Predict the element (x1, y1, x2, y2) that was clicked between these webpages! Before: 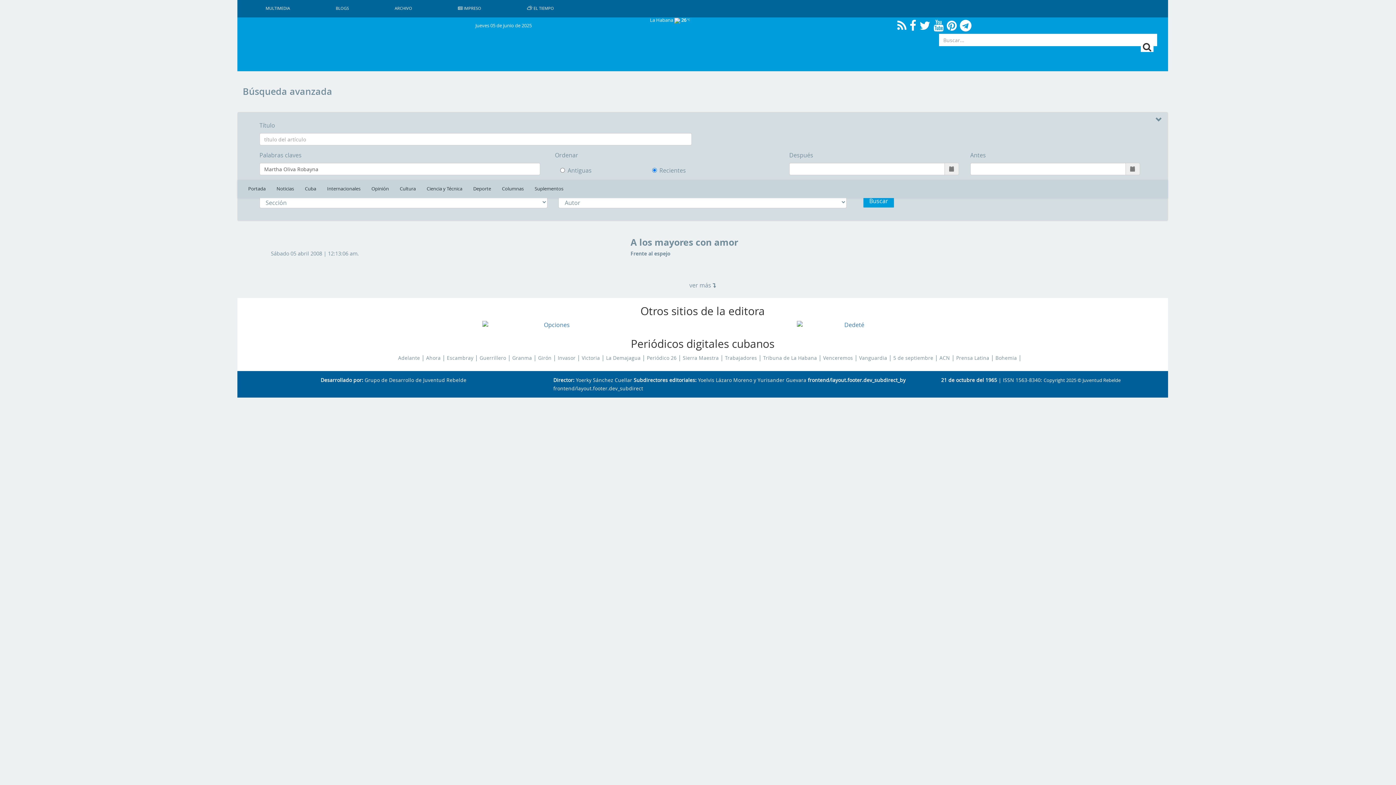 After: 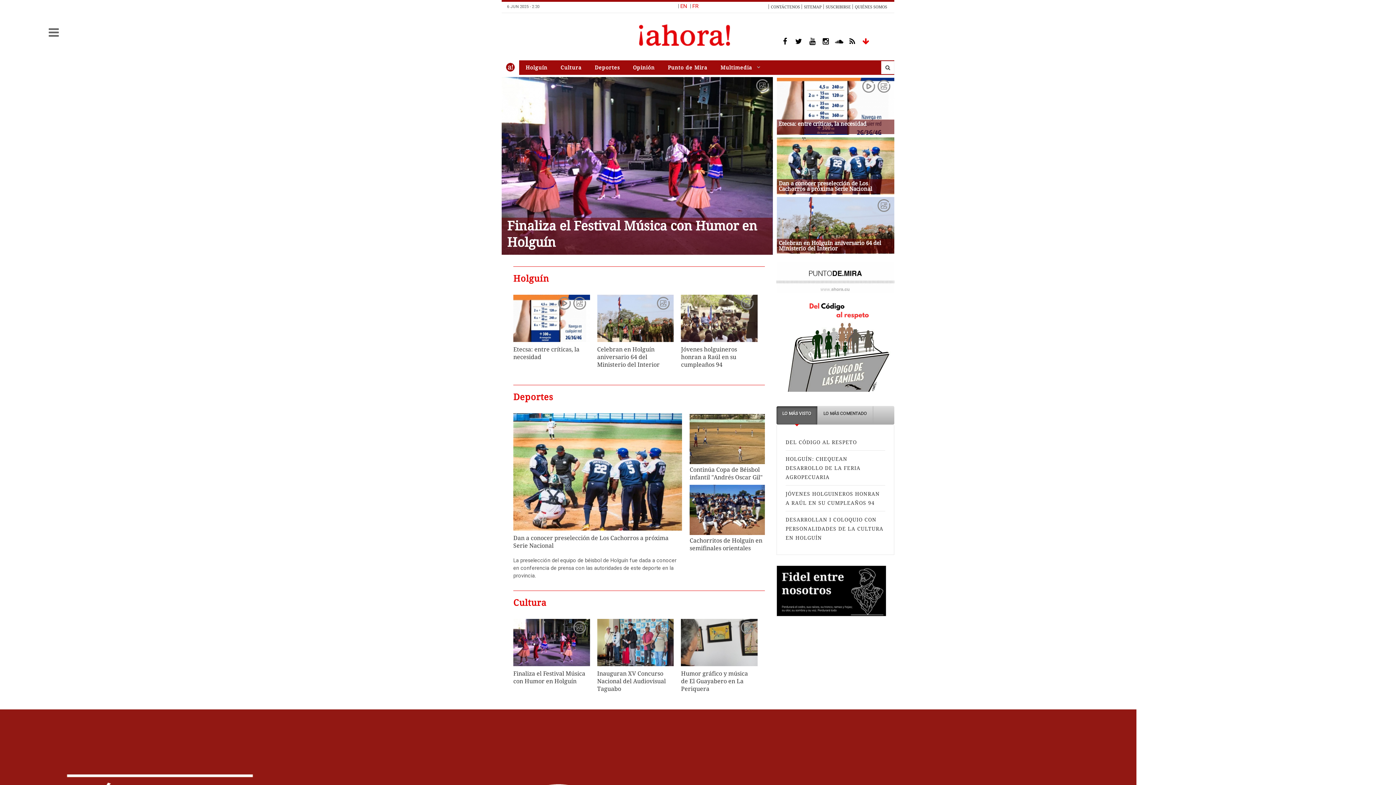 Action: bbox: (426, 354, 440, 361) label: Ahora